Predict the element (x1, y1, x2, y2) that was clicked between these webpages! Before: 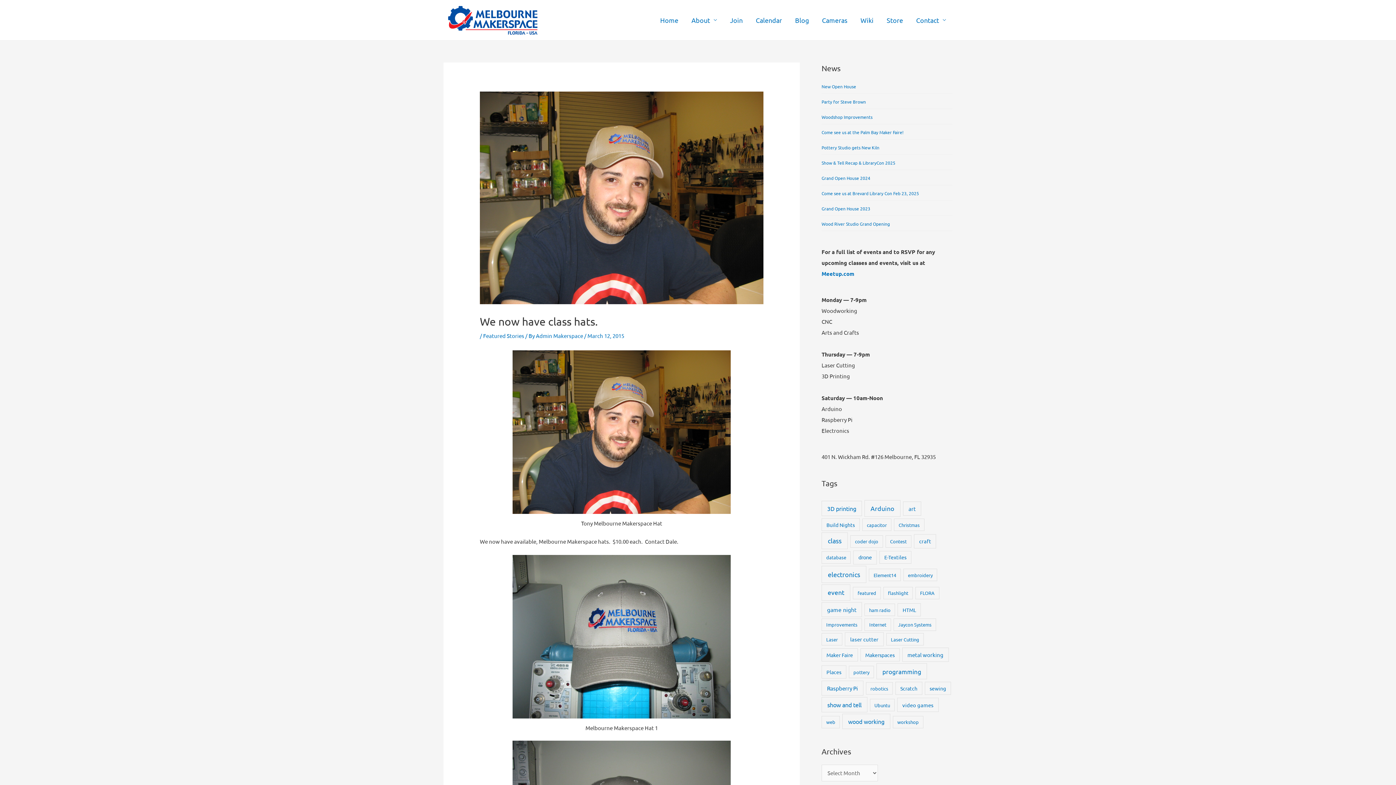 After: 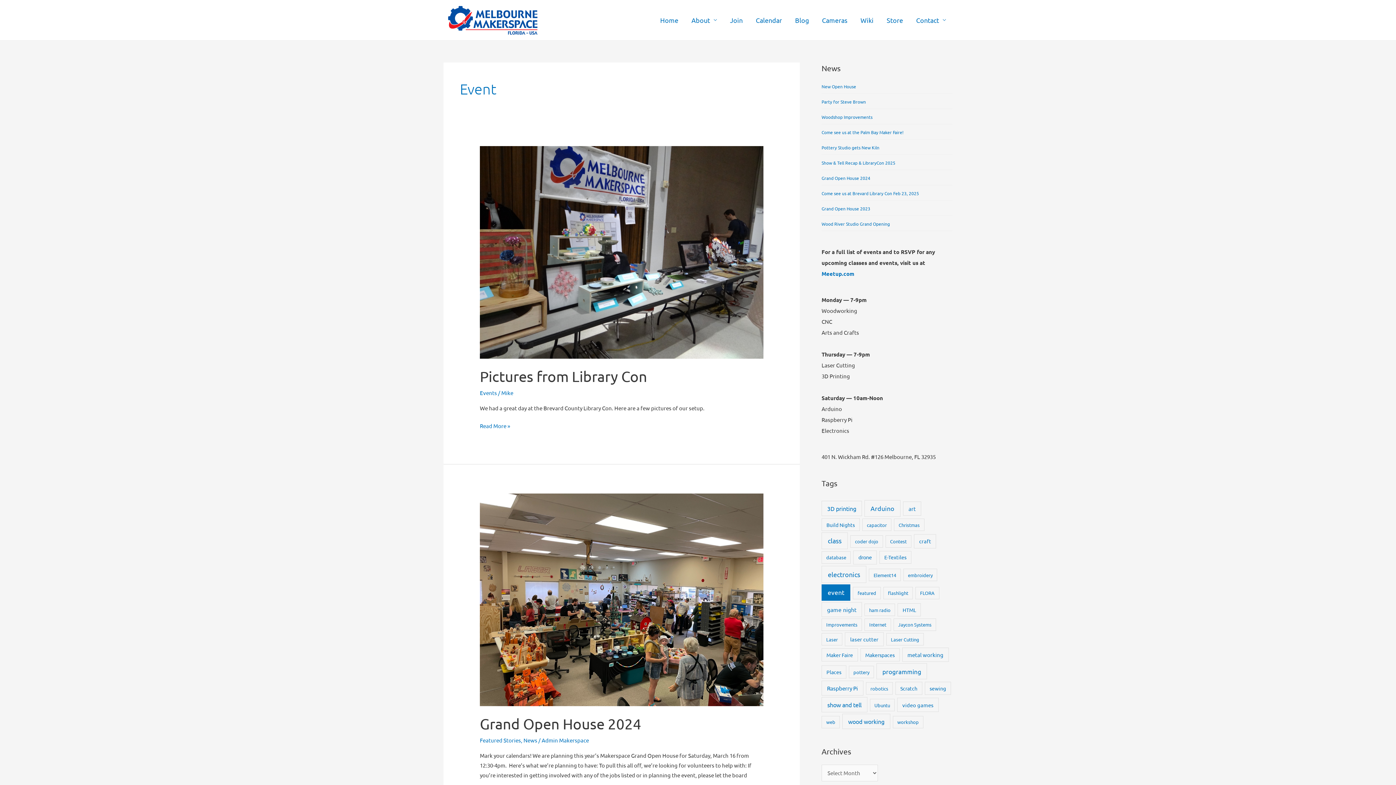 Action: label: event (20 items) bbox: (821, 584, 850, 601)